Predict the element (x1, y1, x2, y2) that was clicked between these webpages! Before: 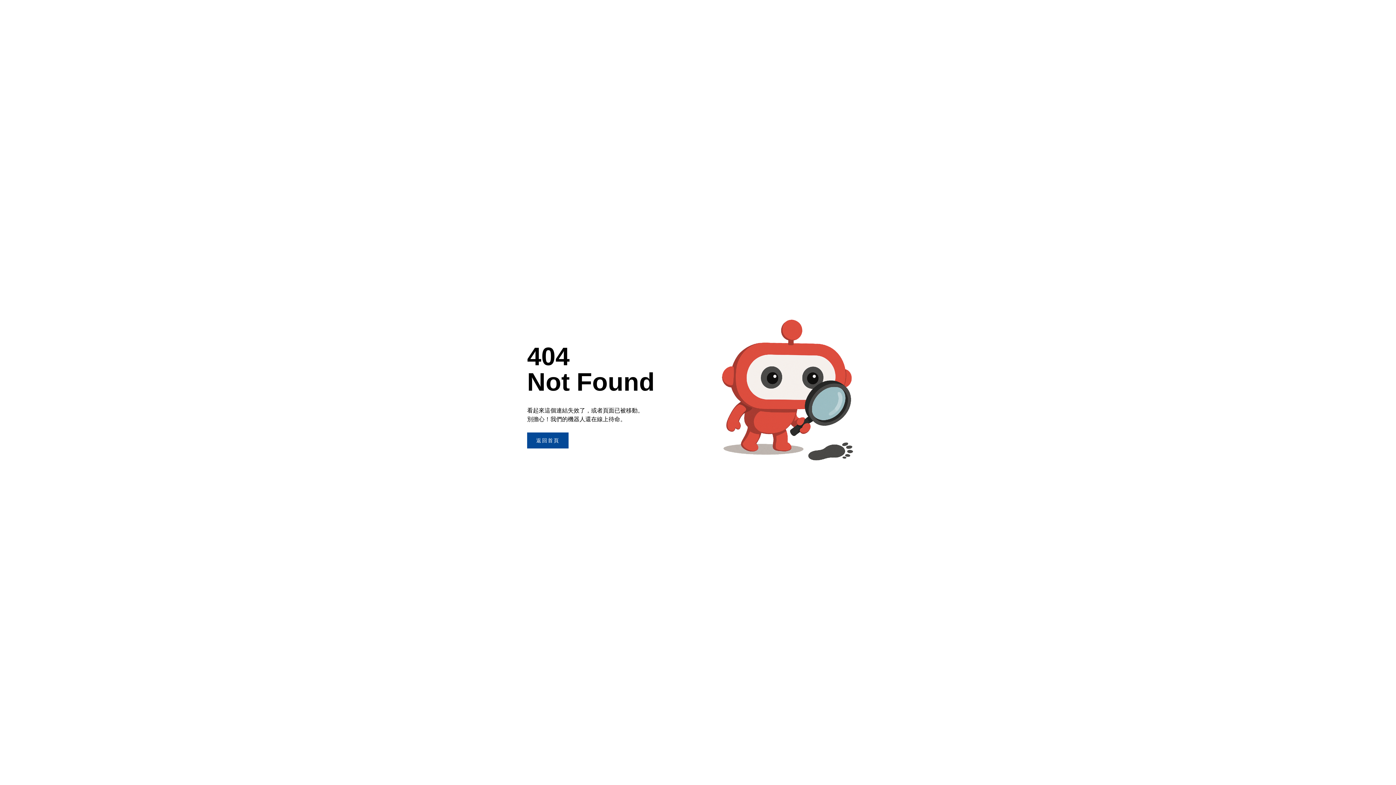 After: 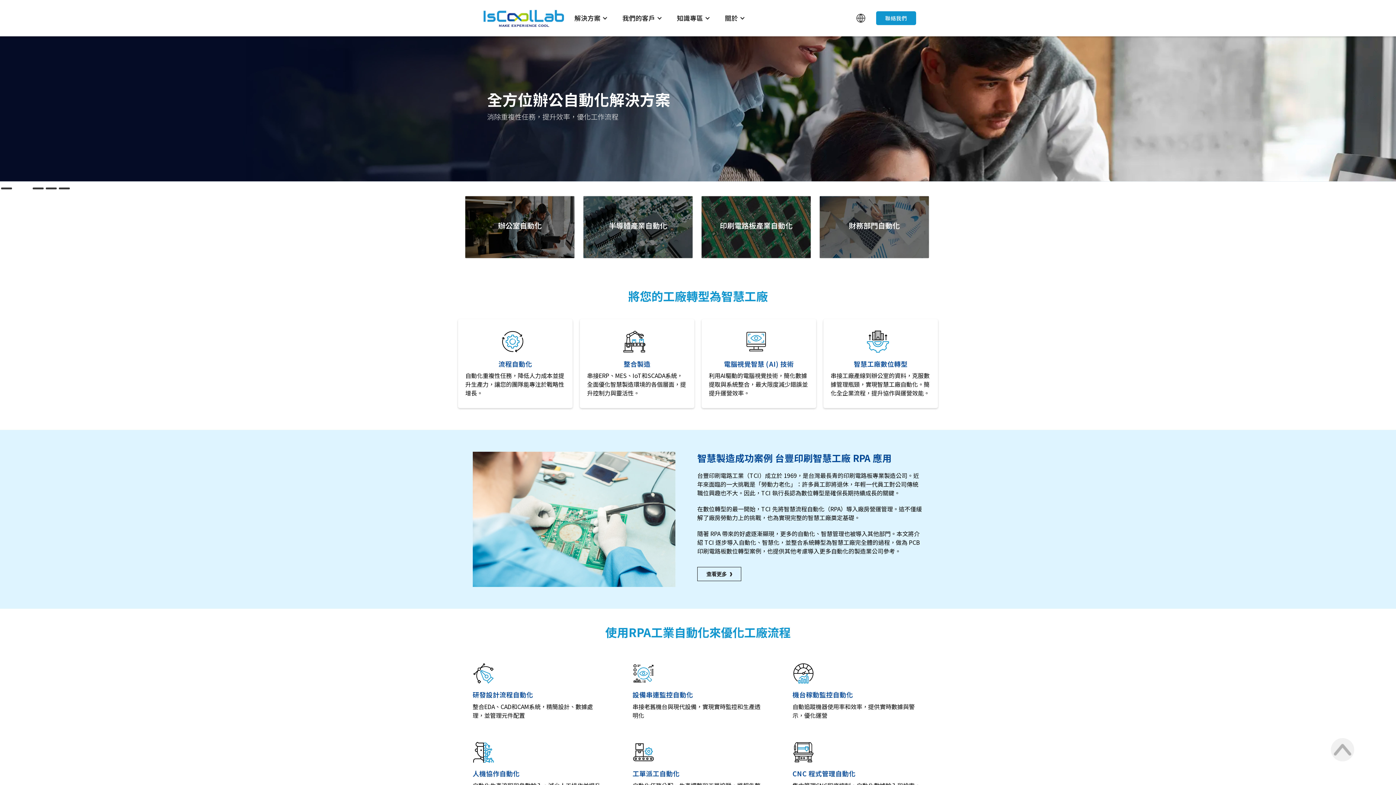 Action: bbox: (527, 432, 568, 448) label: 返回首頁